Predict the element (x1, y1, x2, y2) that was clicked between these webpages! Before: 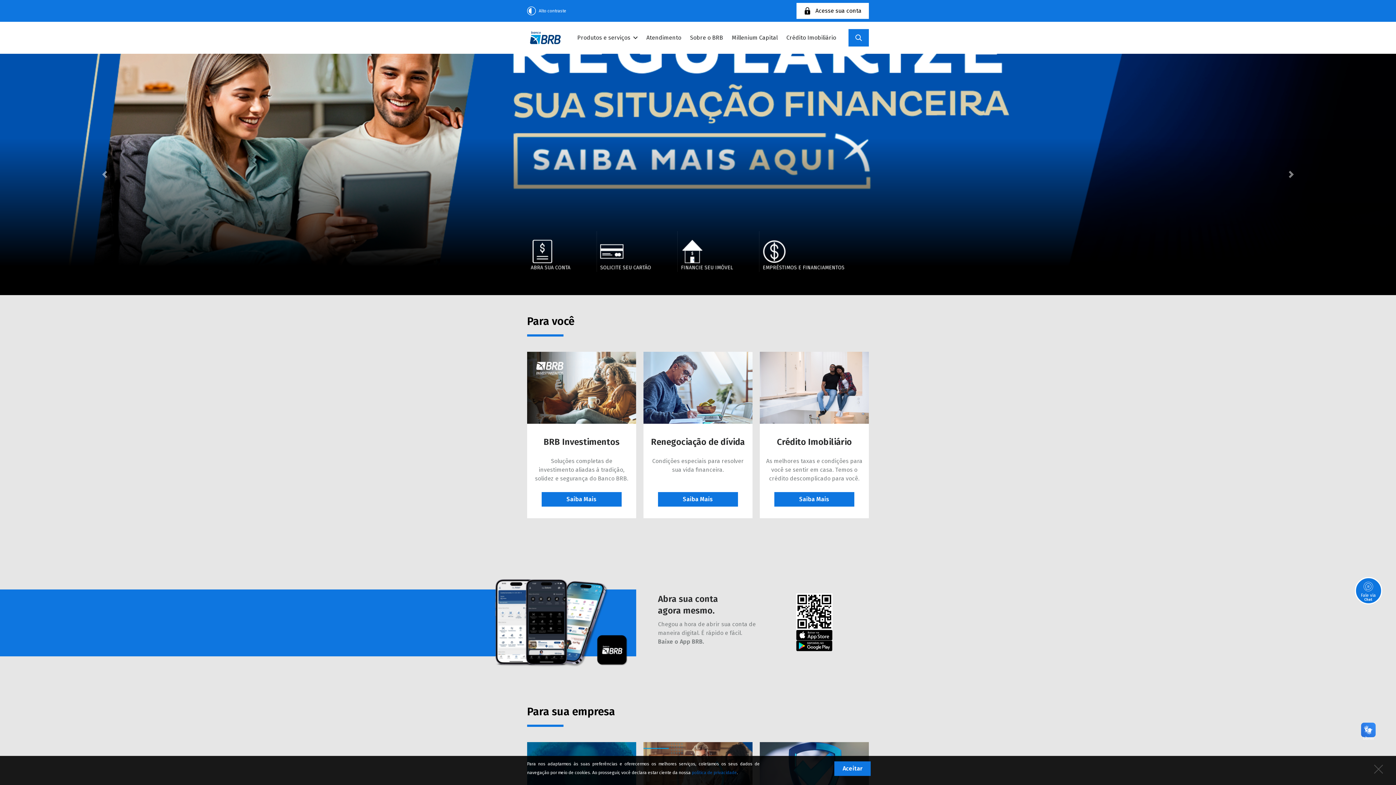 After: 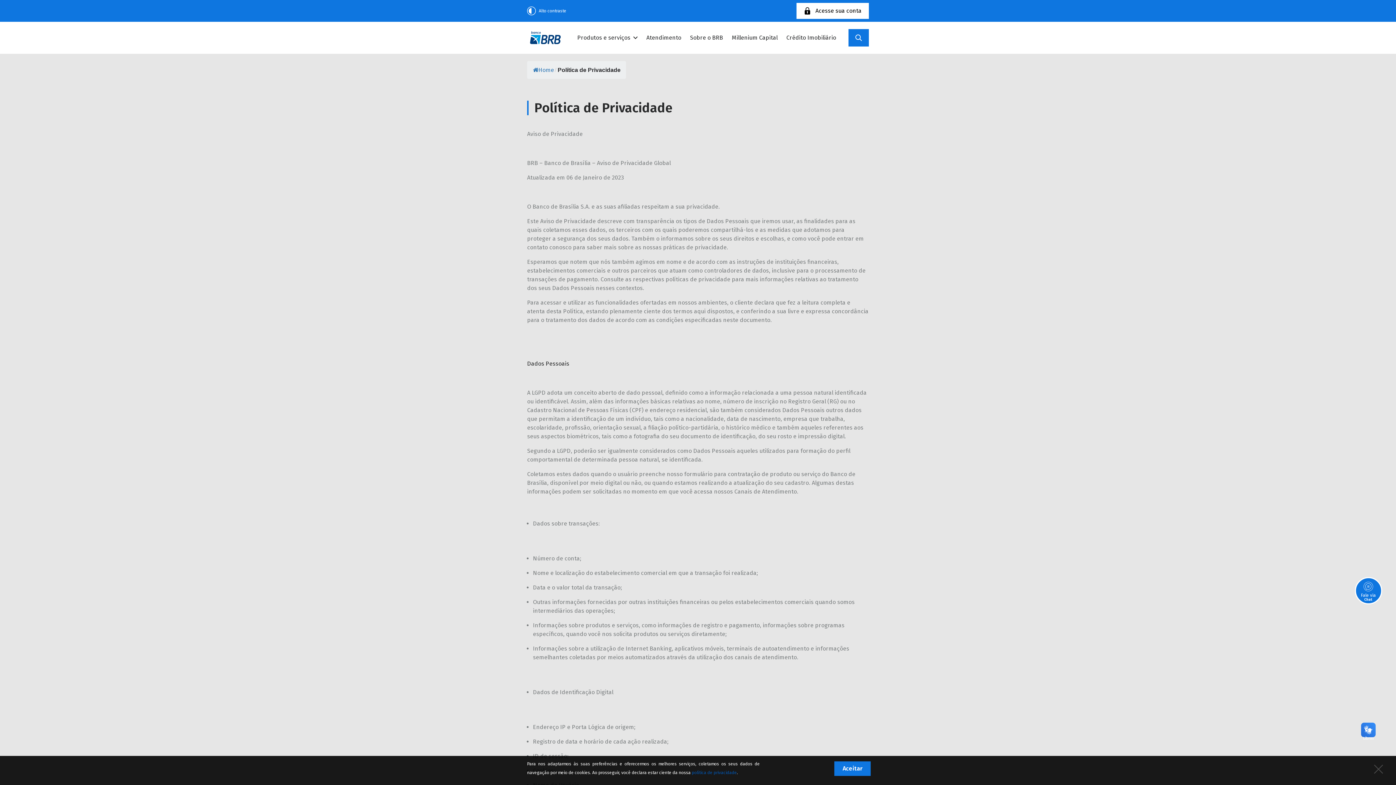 Action: bbox: (692, 770, 737, 775) label: política de privacidade